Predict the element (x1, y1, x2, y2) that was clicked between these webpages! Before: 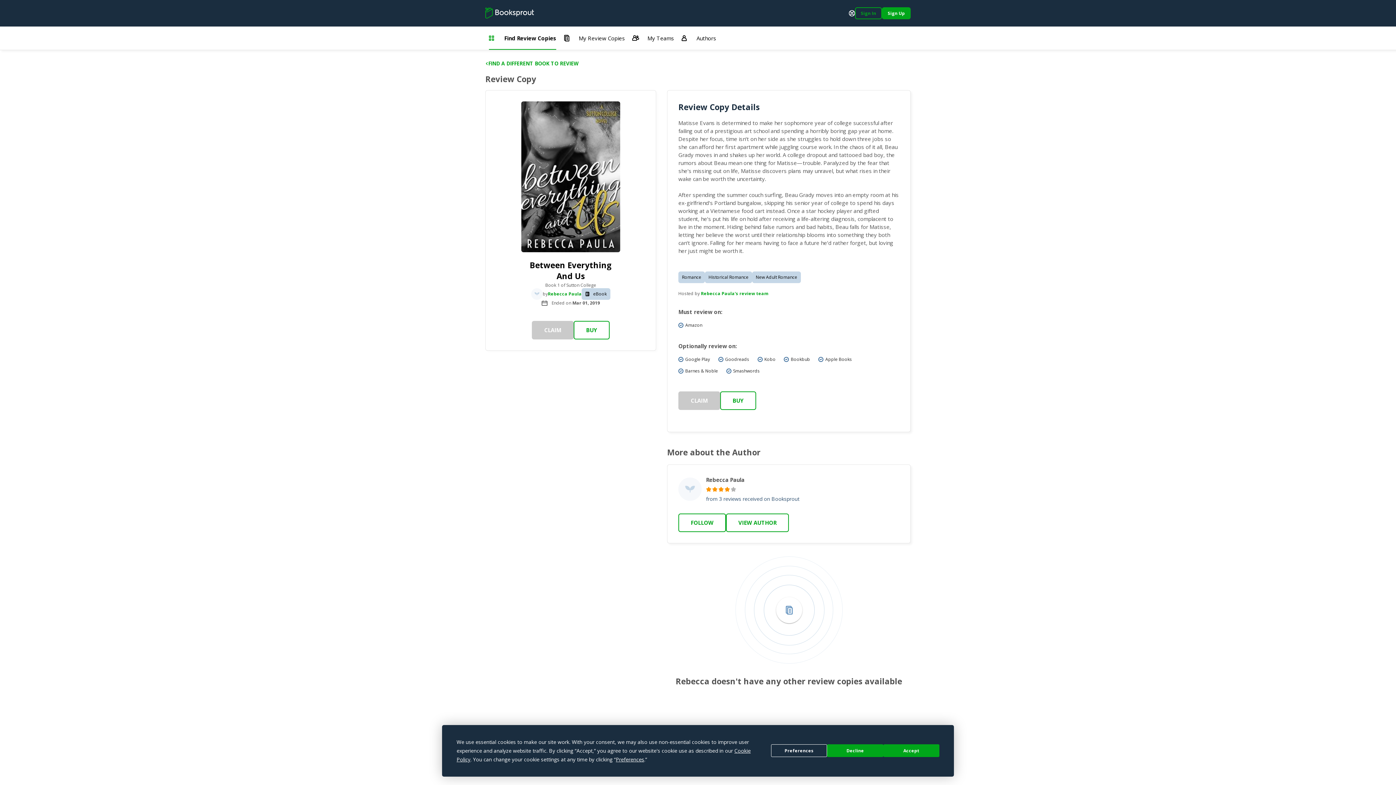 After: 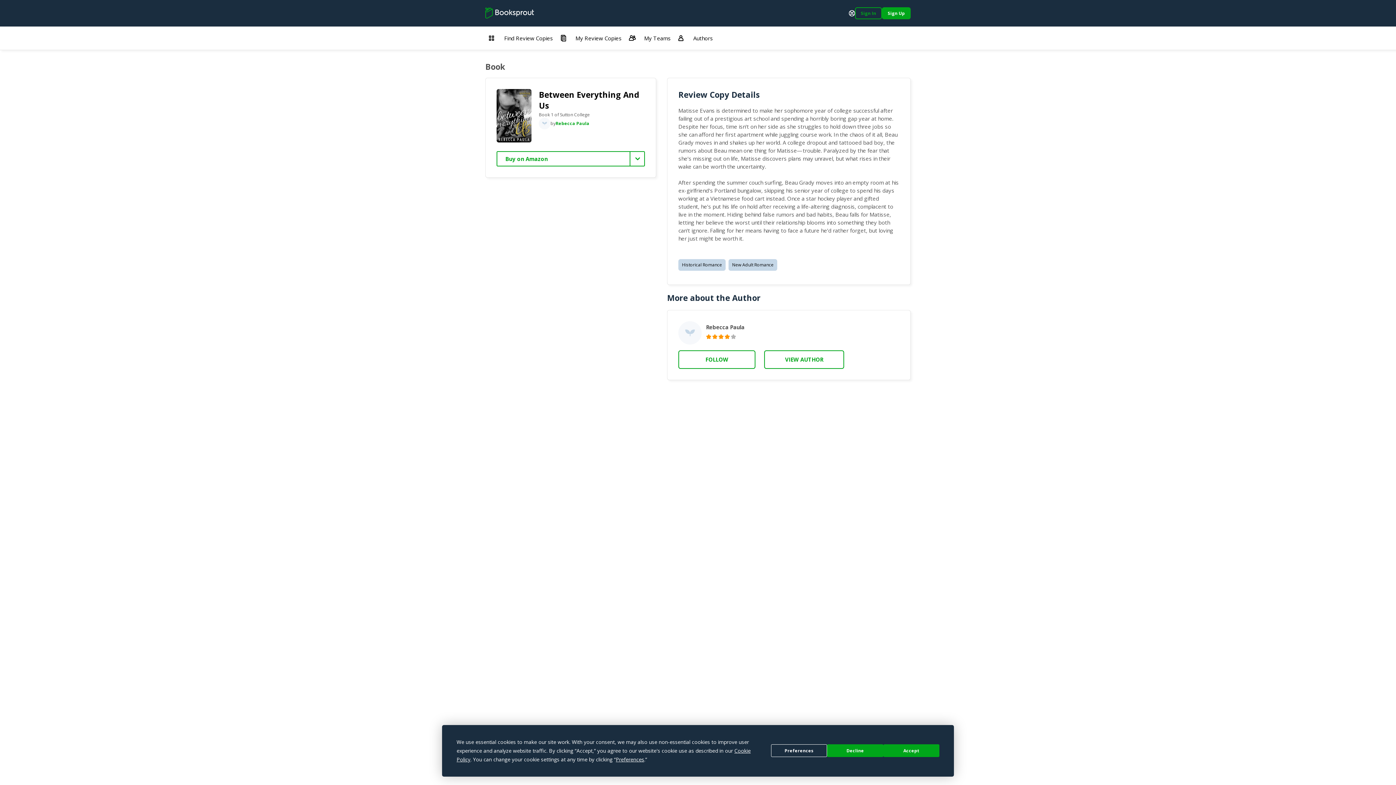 Action: label: BUY bbox: (720, 391, 756, 410)